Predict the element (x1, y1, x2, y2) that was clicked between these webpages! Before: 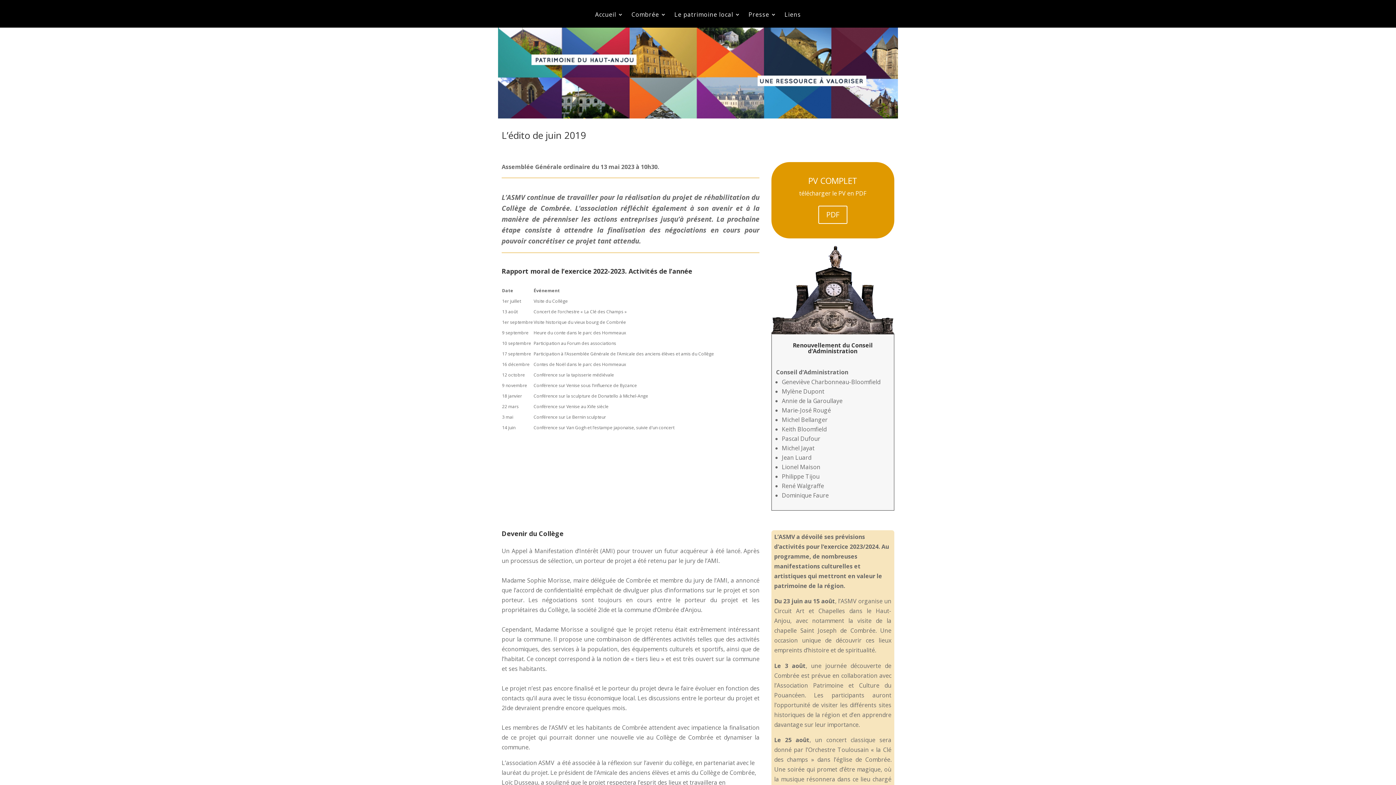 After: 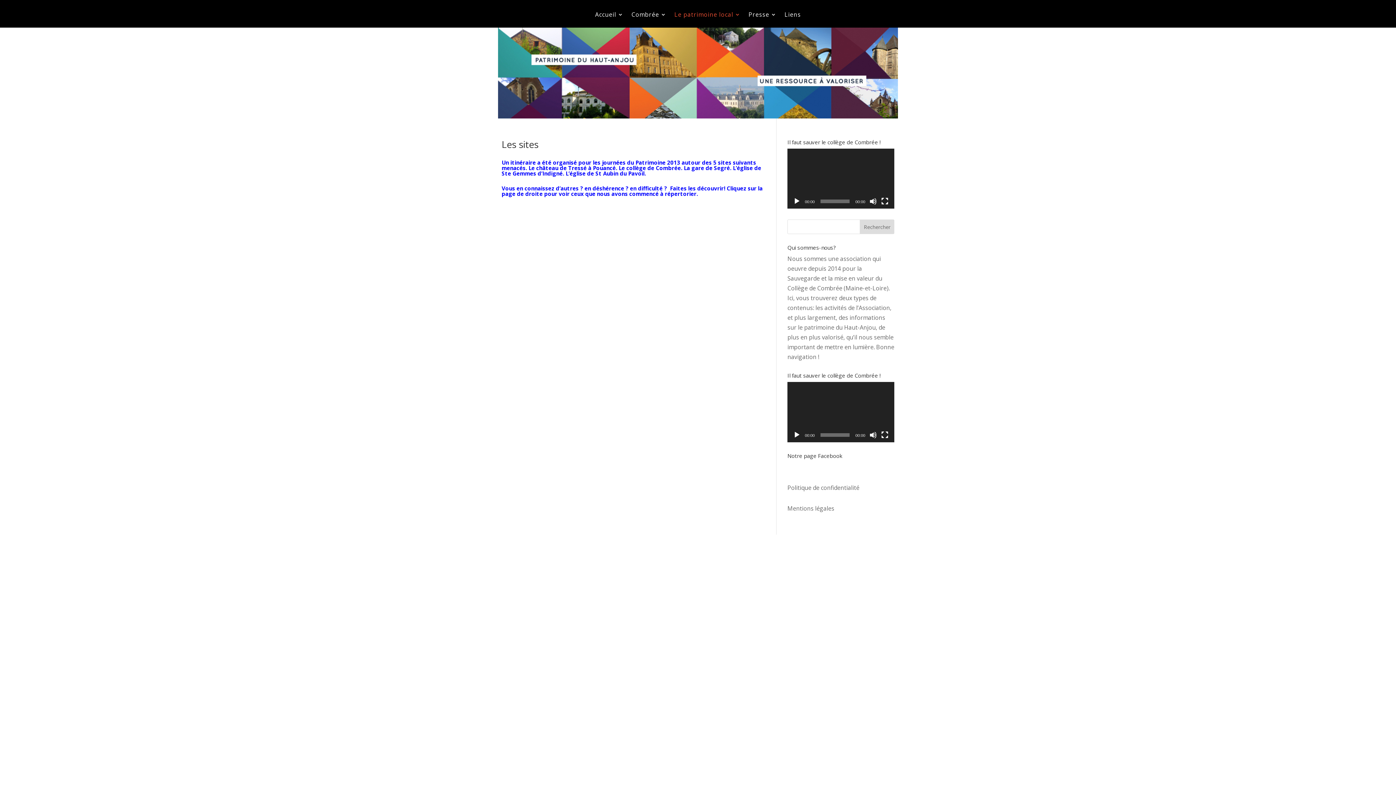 Action: bbox: (674, 12, 740, 27) label: Le patrimoine local